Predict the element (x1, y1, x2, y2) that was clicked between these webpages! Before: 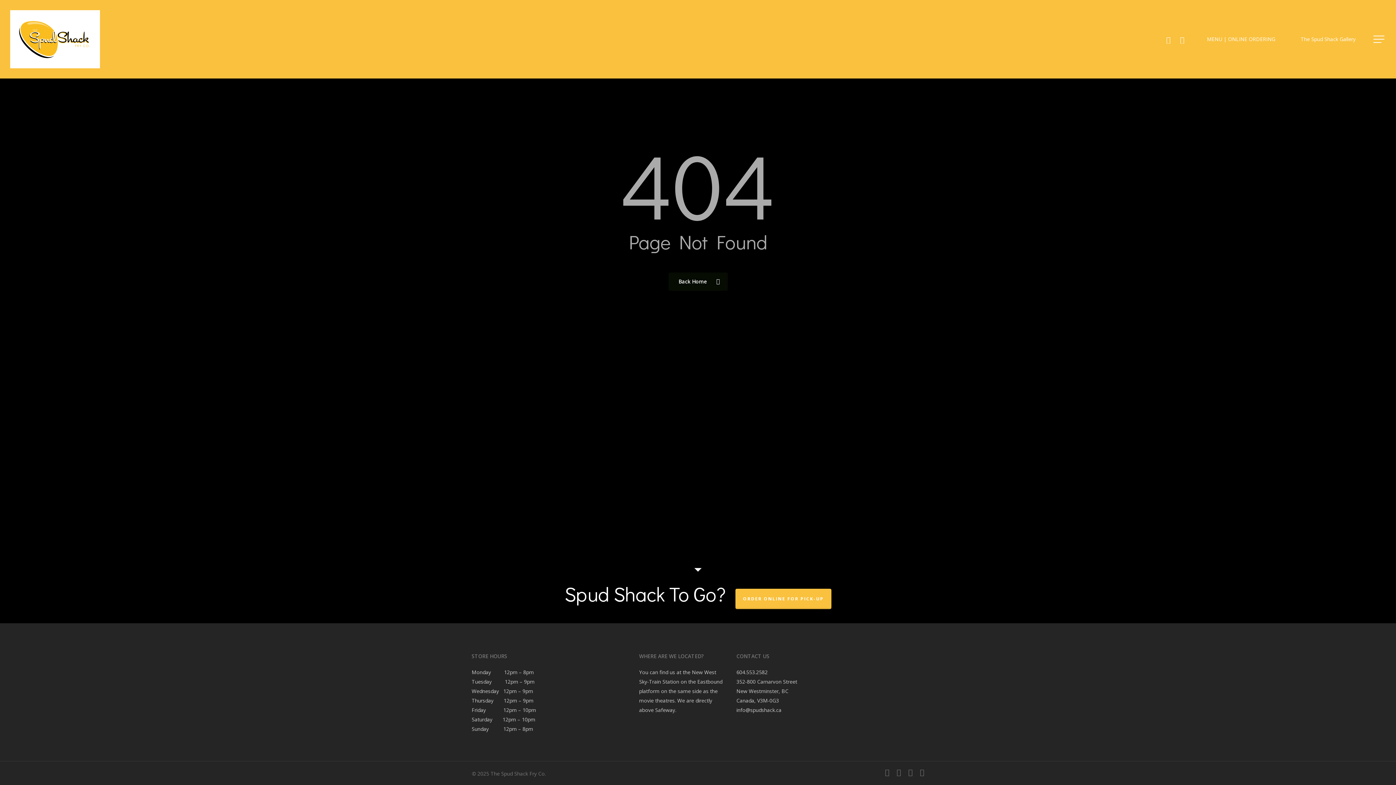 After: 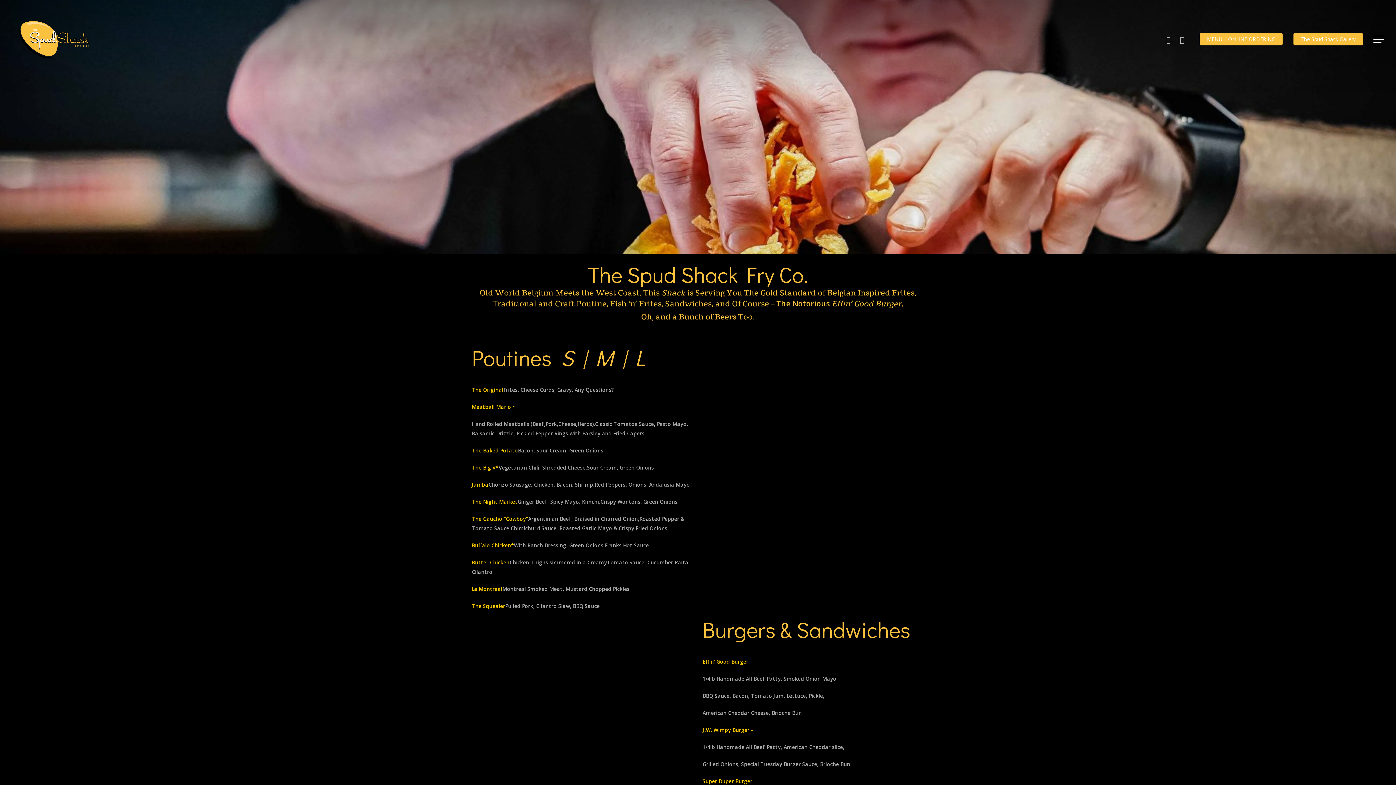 Action: bbox: (1175, 34, 1189, 43)